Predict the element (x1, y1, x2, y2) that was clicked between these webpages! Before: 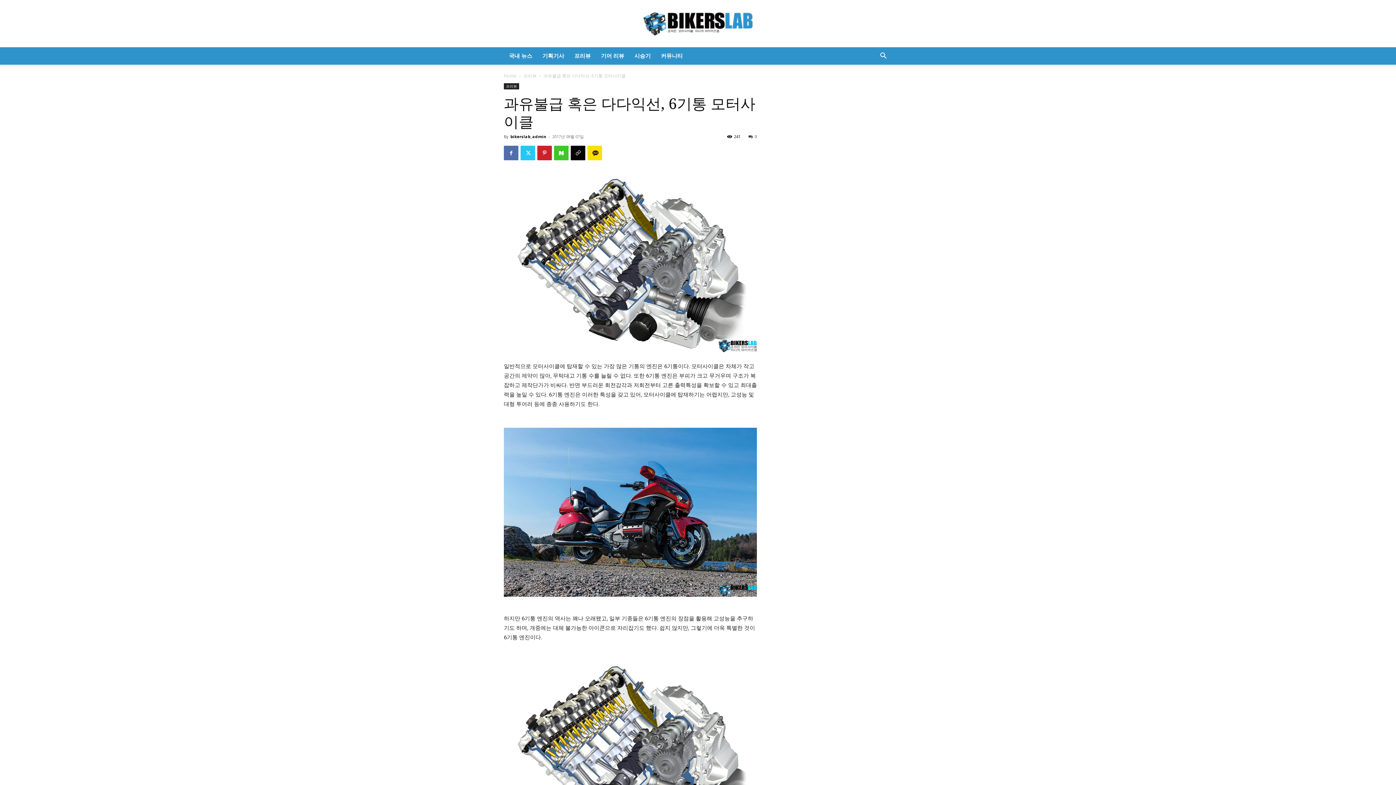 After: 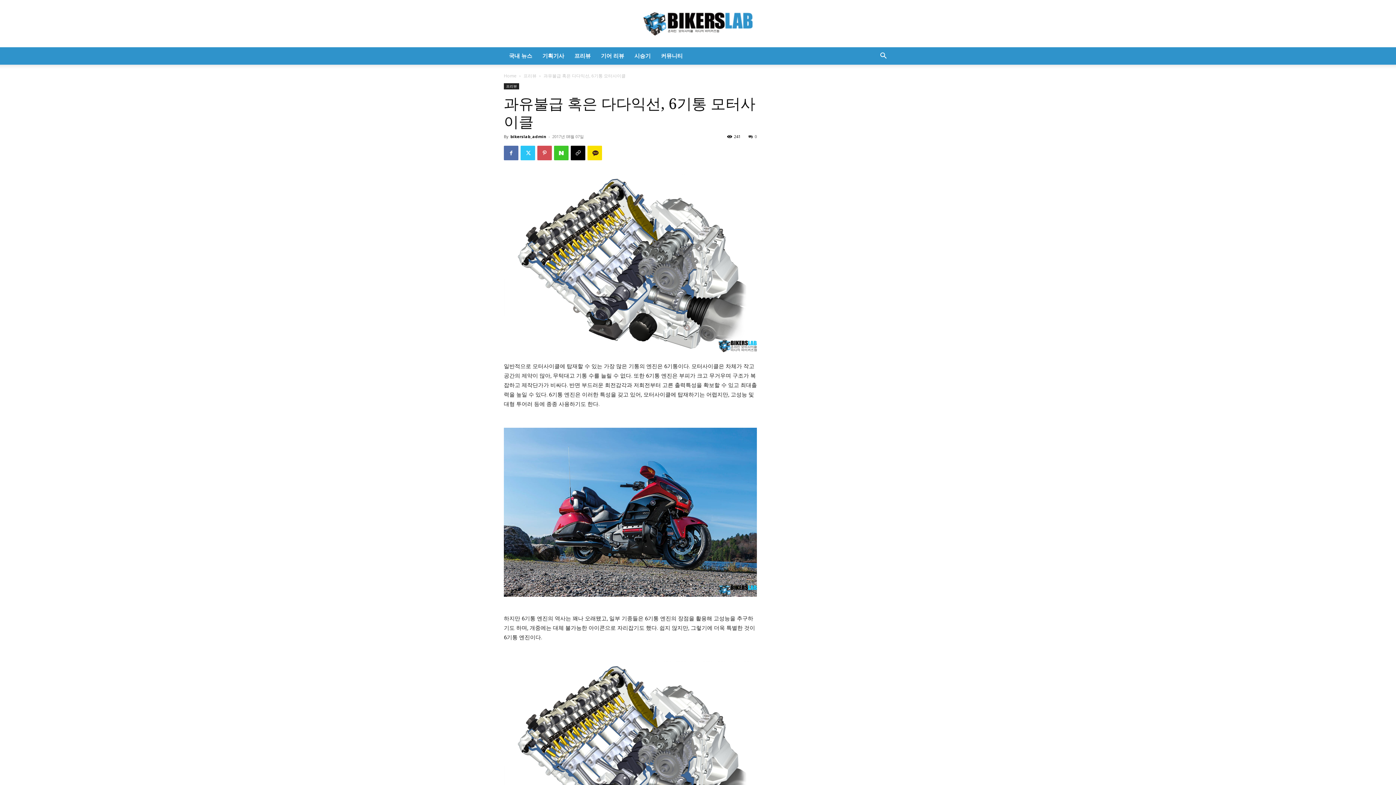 Action: bbox: (537, 145, 552, 160)